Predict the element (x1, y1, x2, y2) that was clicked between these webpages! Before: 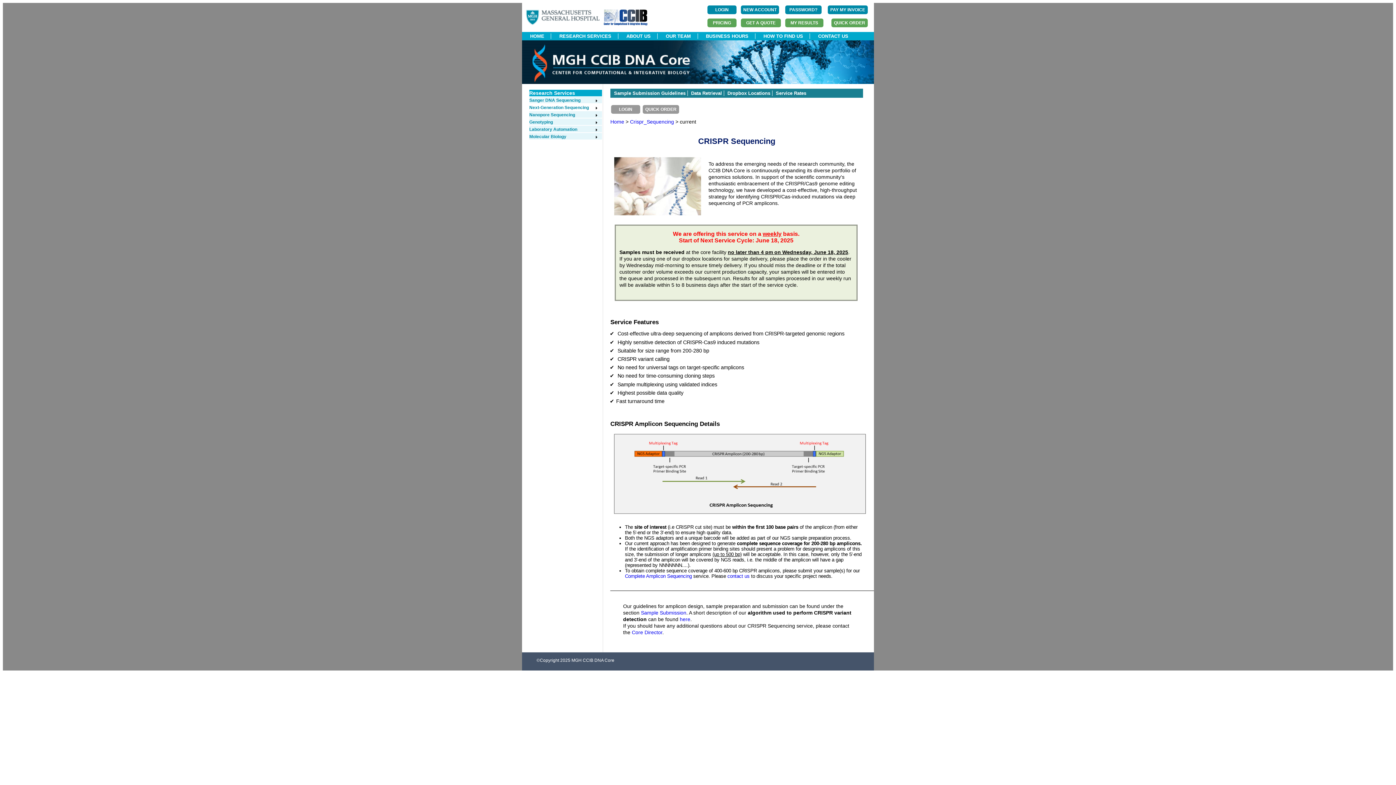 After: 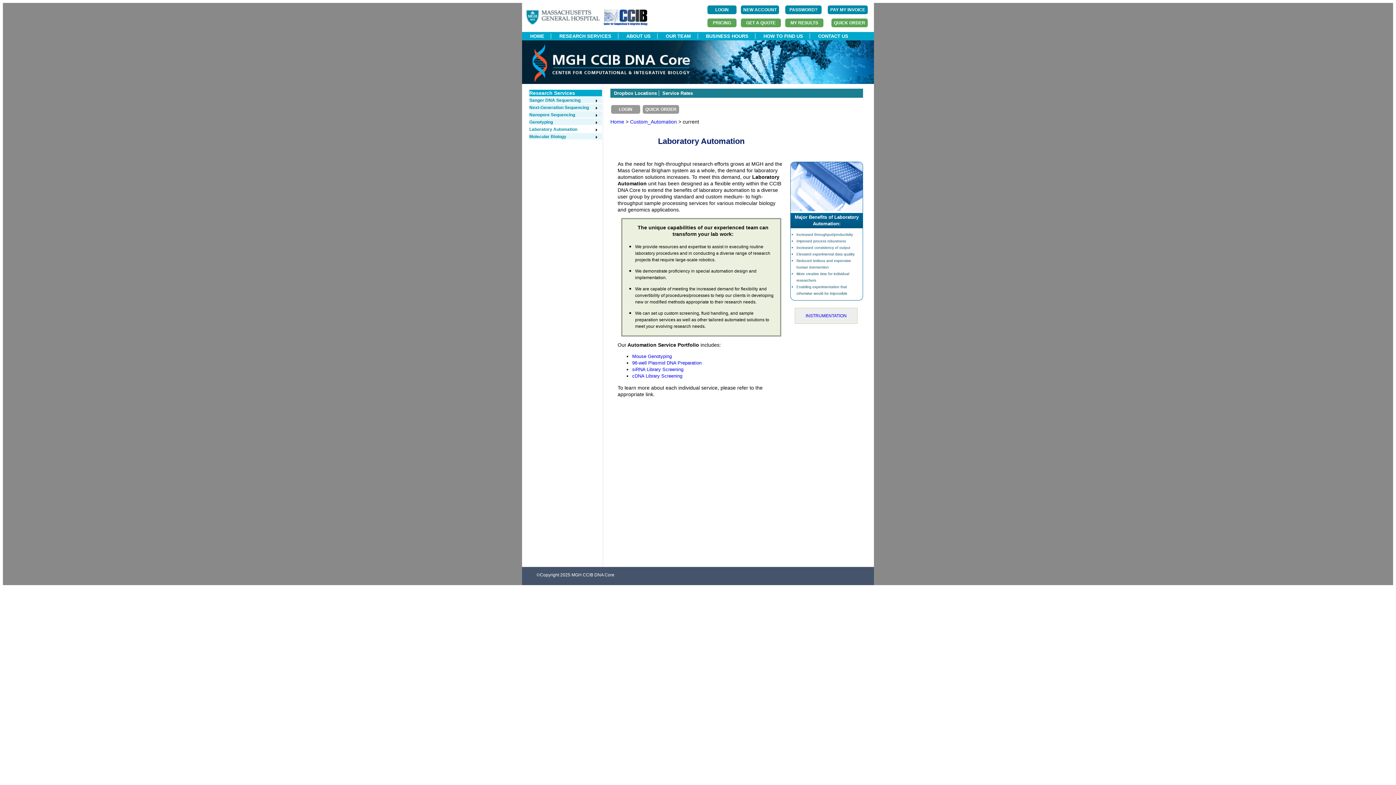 Action: bbox: (529, 126, 598, 132) label: Laboratory Automation